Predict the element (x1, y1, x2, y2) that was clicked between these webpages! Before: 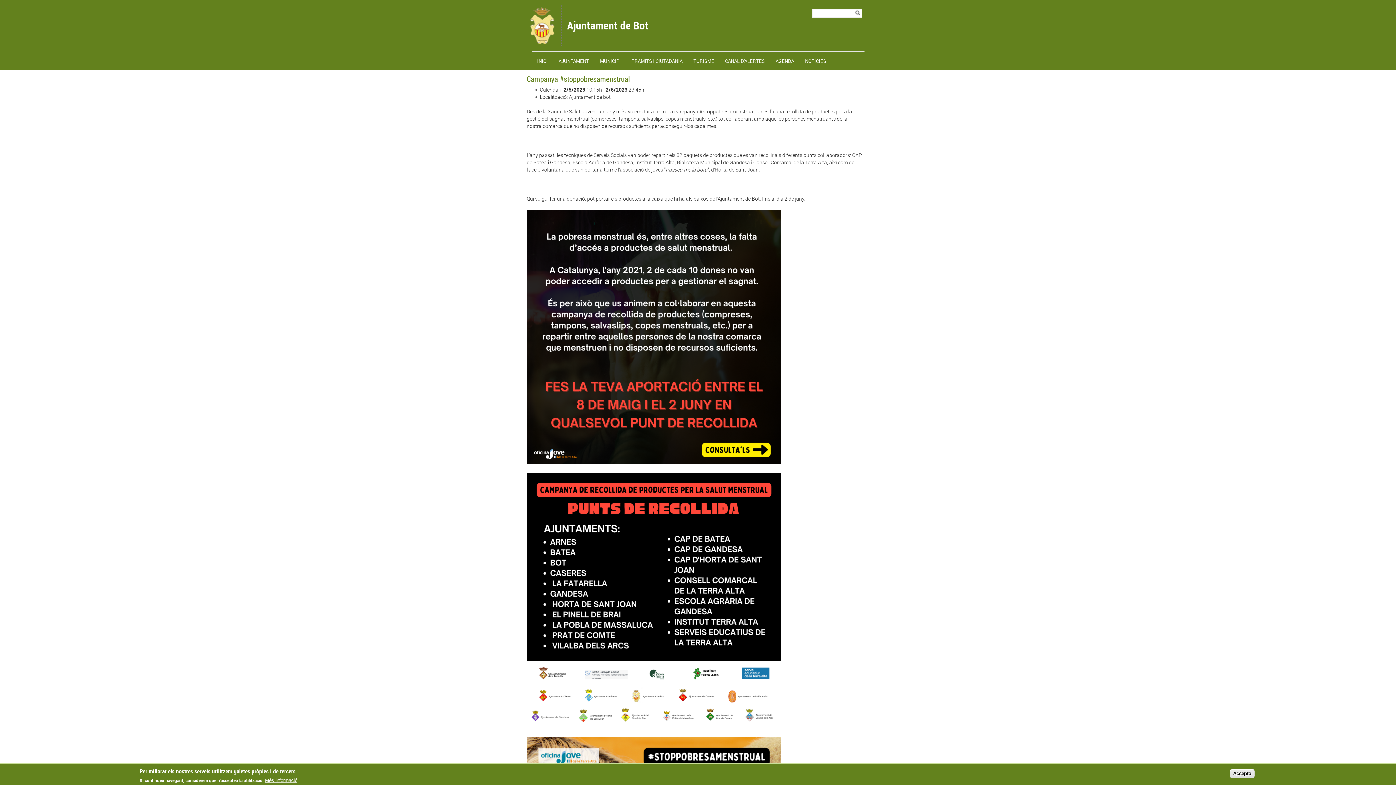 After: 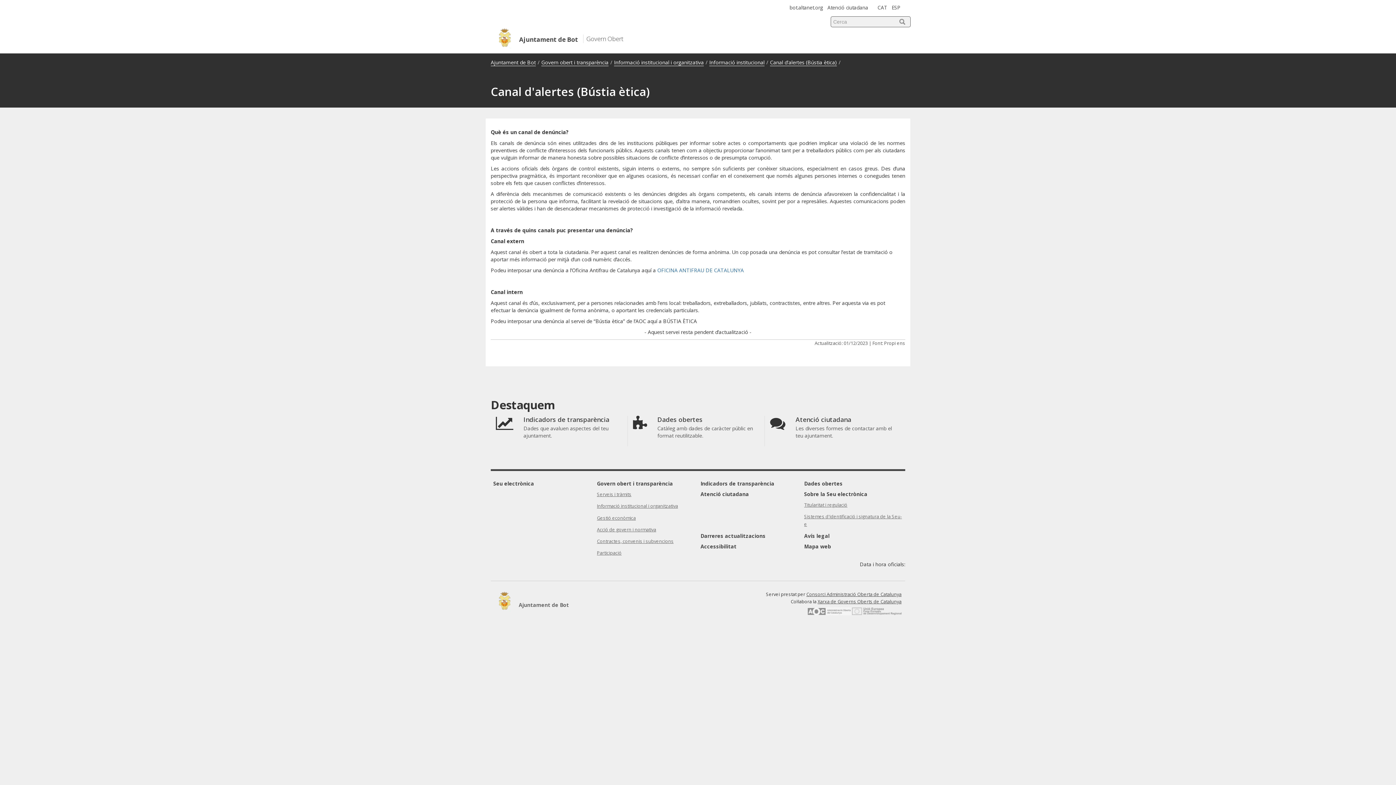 Action: label: CANAL D'ALERTES bbox: (725, 57, 764, 64)